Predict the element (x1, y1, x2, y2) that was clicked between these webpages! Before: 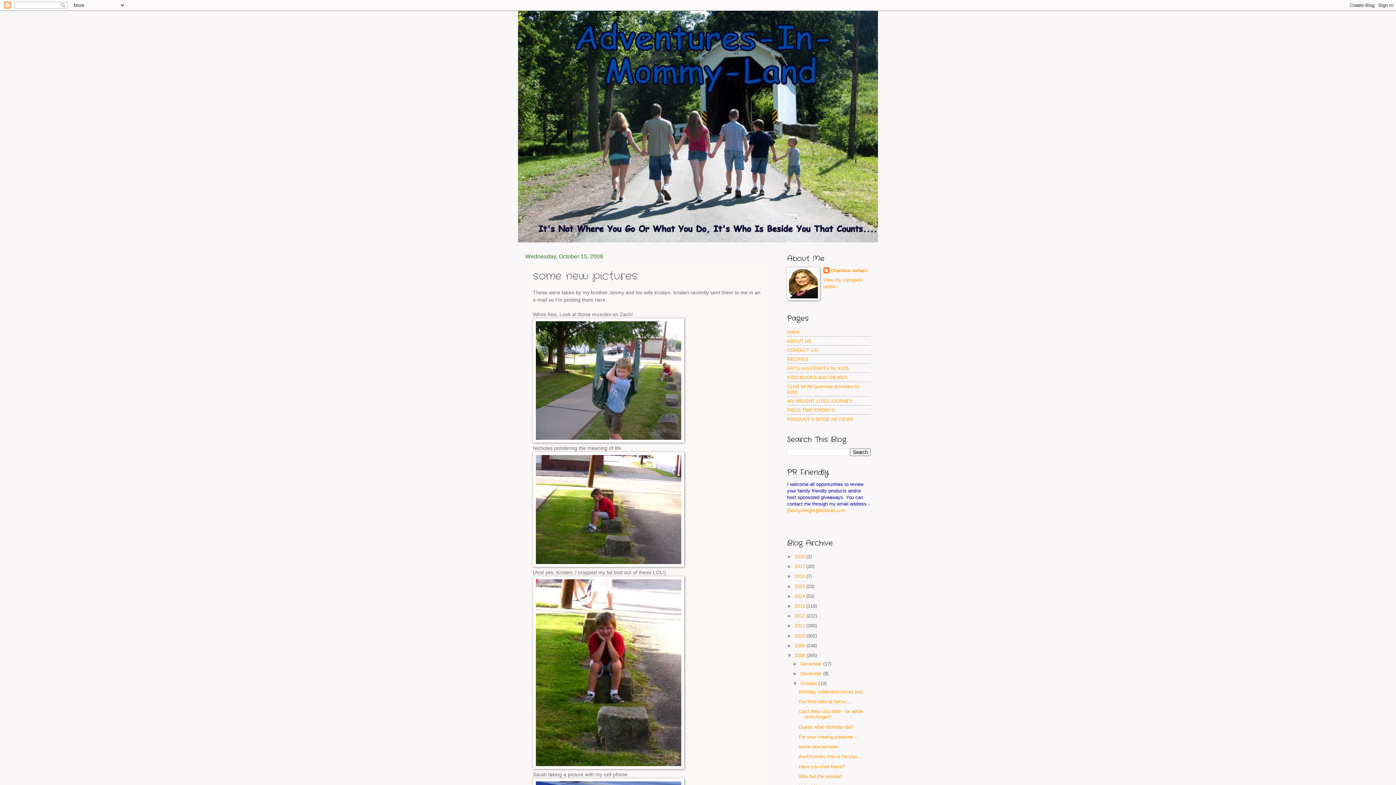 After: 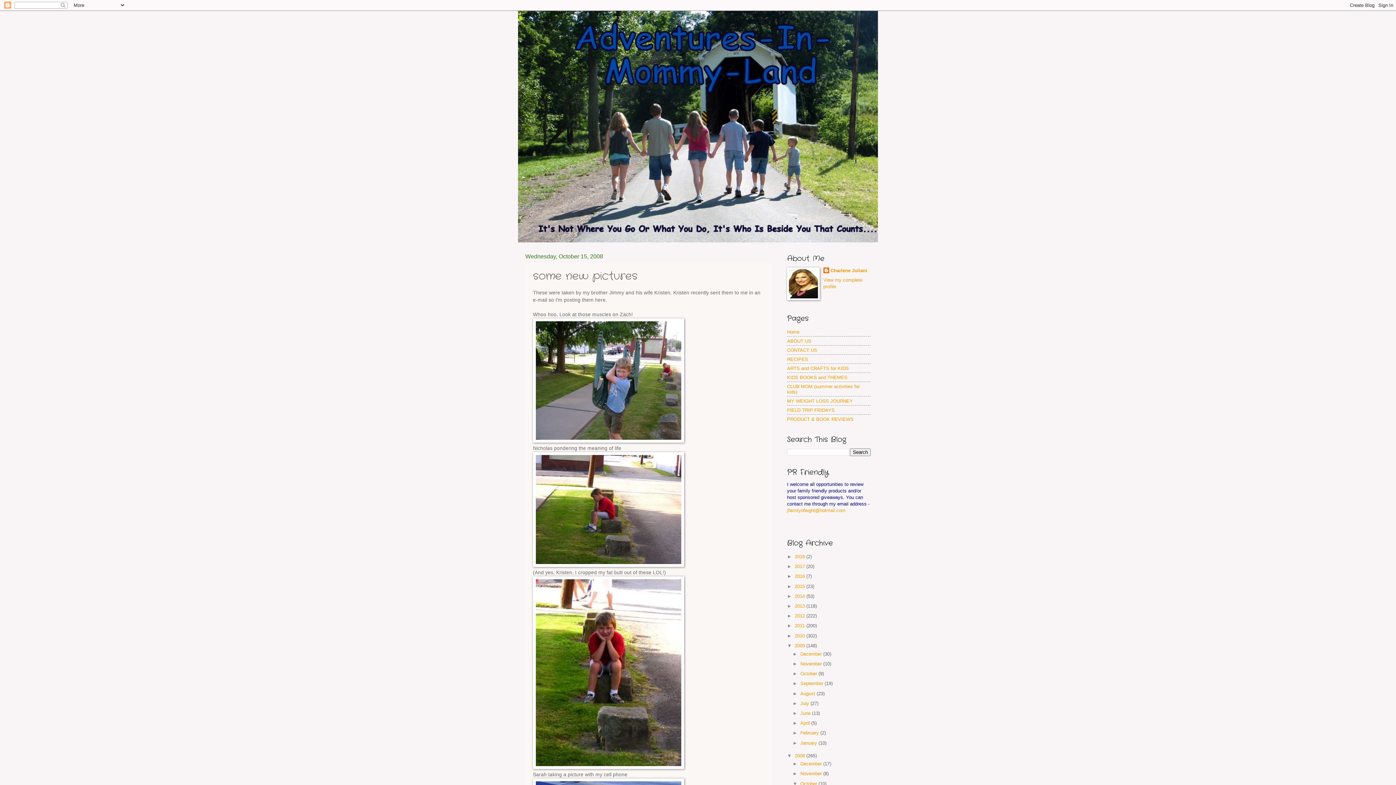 Action: bbox: (787, 643, 794, 648) label: ►  